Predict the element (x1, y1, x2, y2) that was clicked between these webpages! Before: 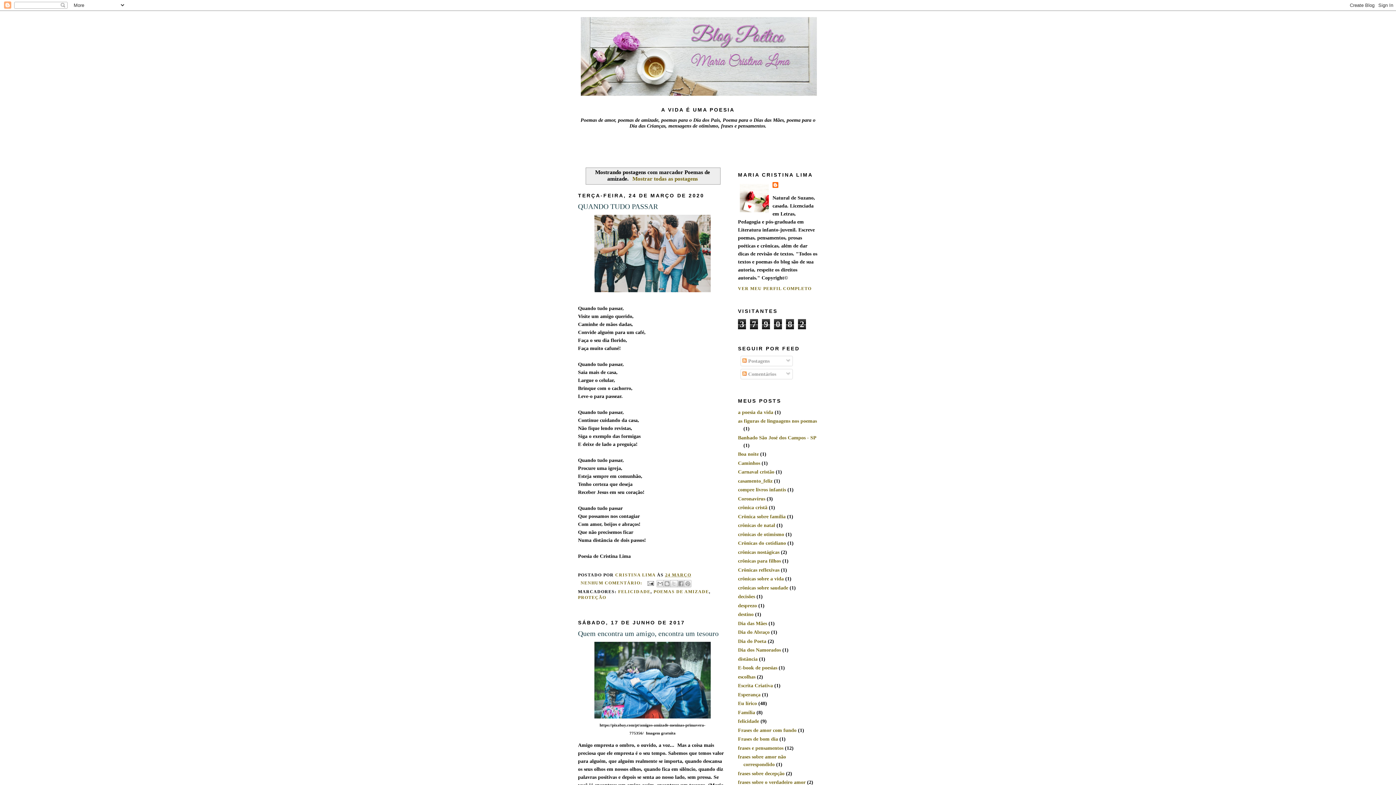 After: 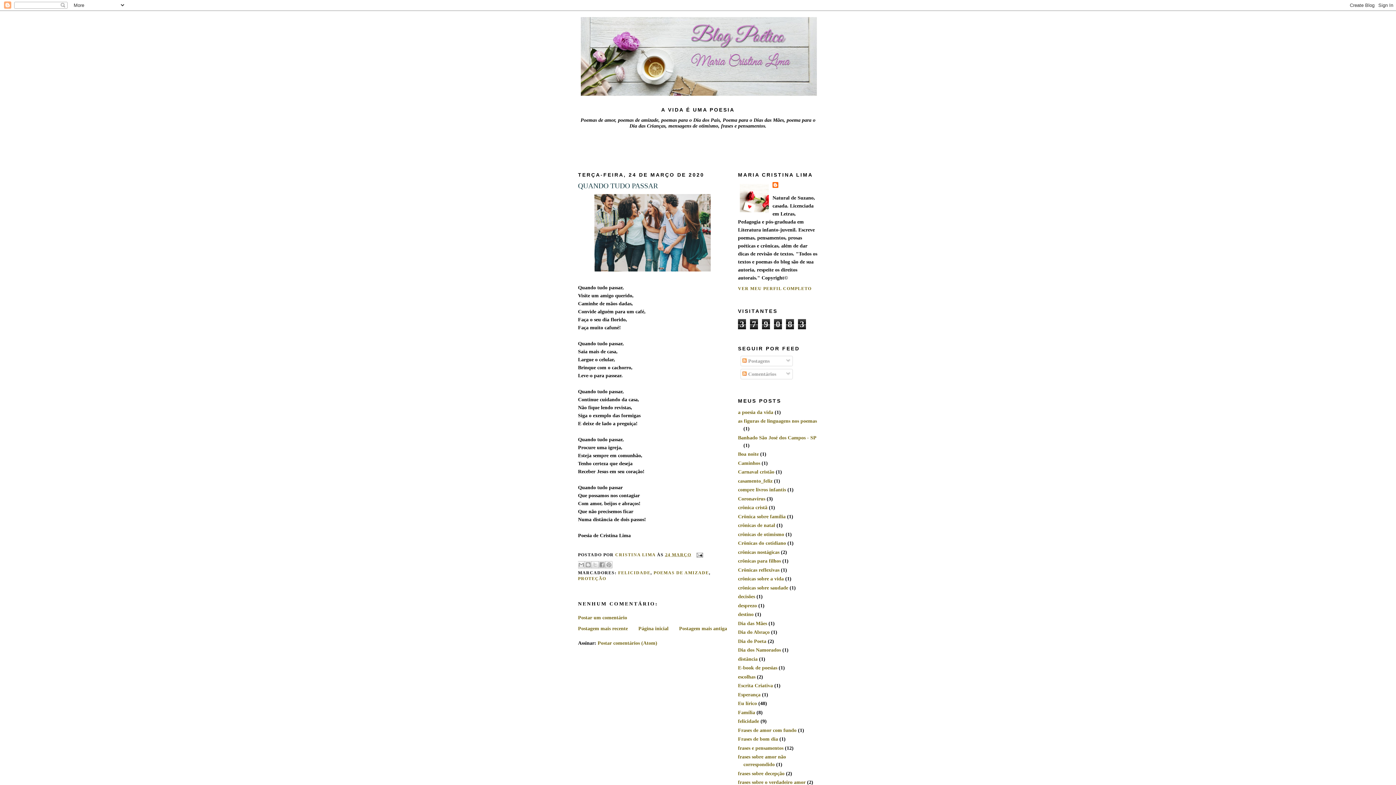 Action: bbox: (578, 201, 727, 211) label: QUANDO TUDO PASSAR